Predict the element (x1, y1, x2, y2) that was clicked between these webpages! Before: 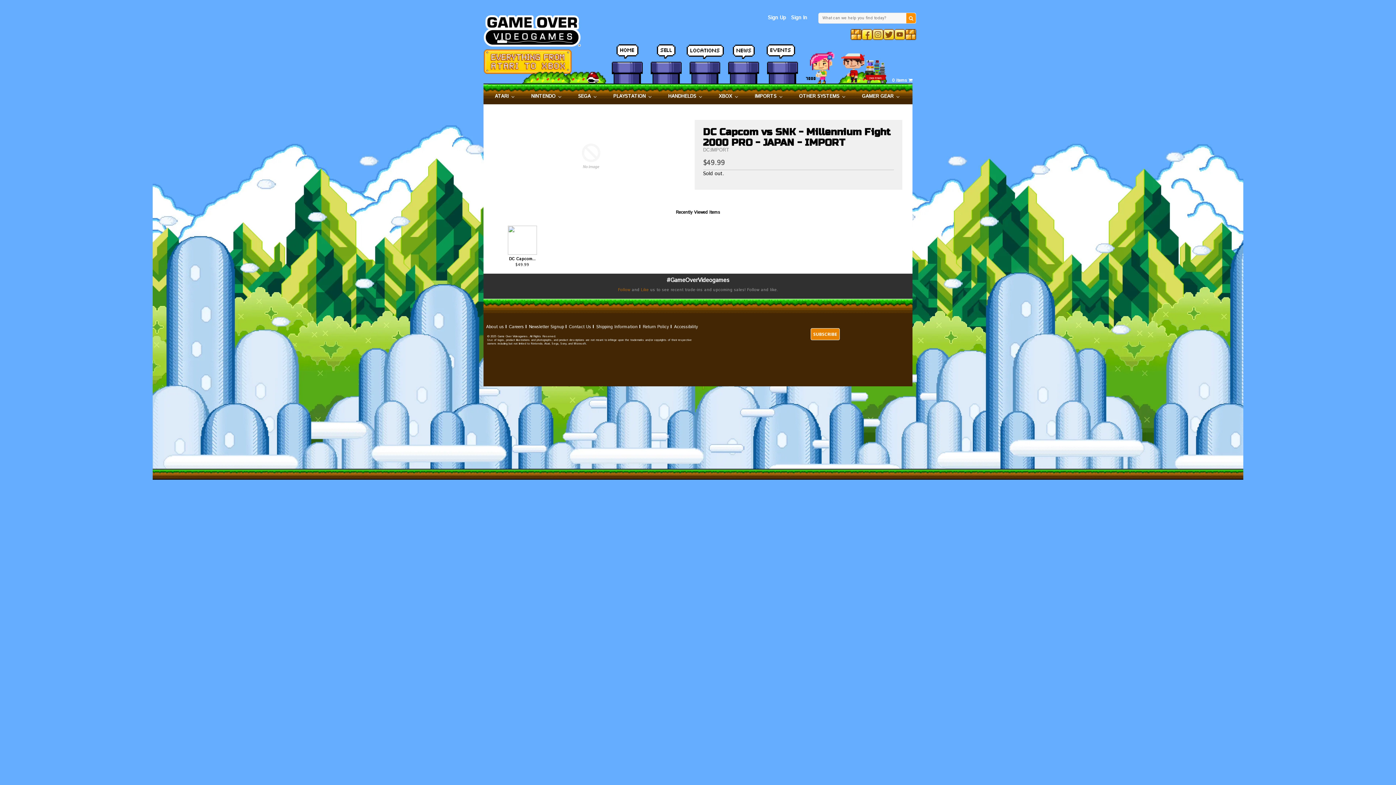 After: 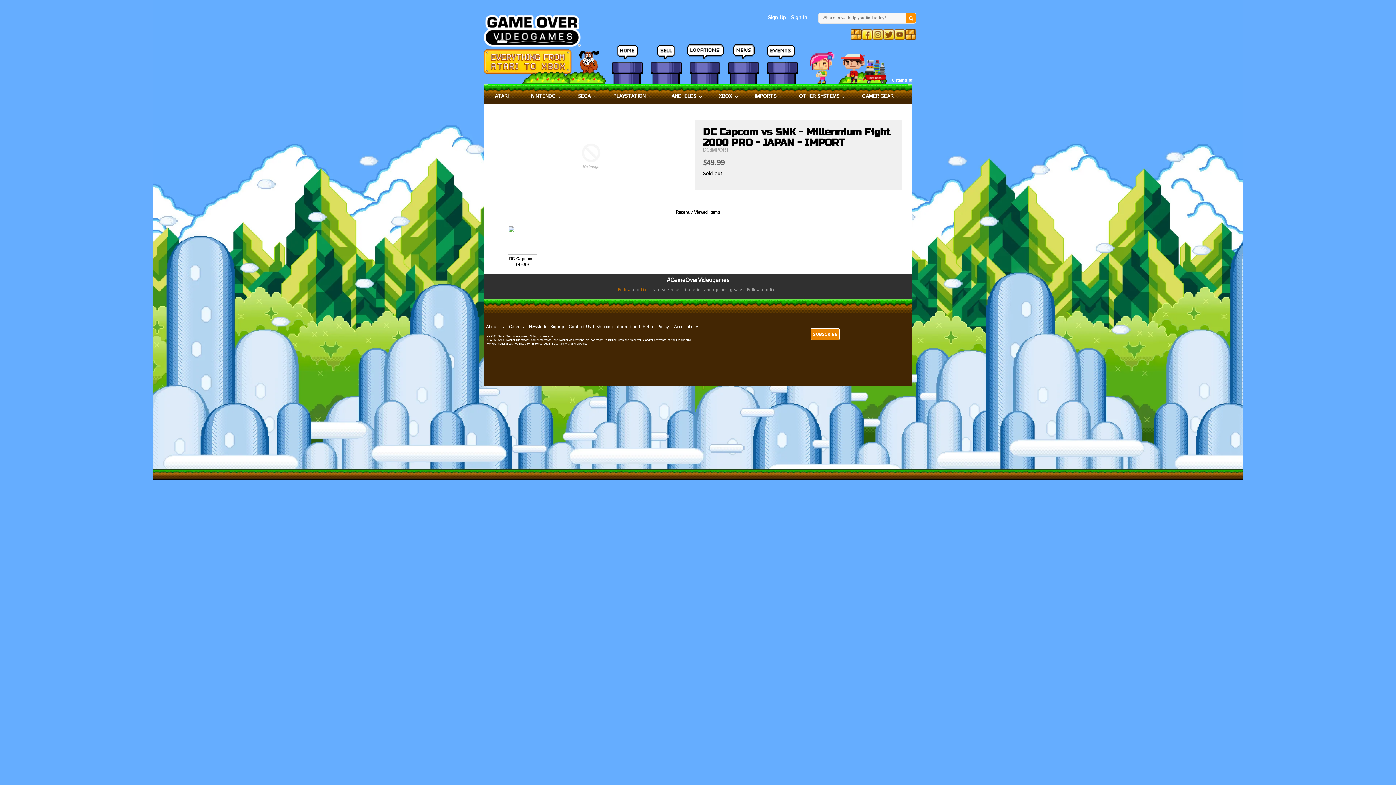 Action: bbox: (490, 120, 691, 192)